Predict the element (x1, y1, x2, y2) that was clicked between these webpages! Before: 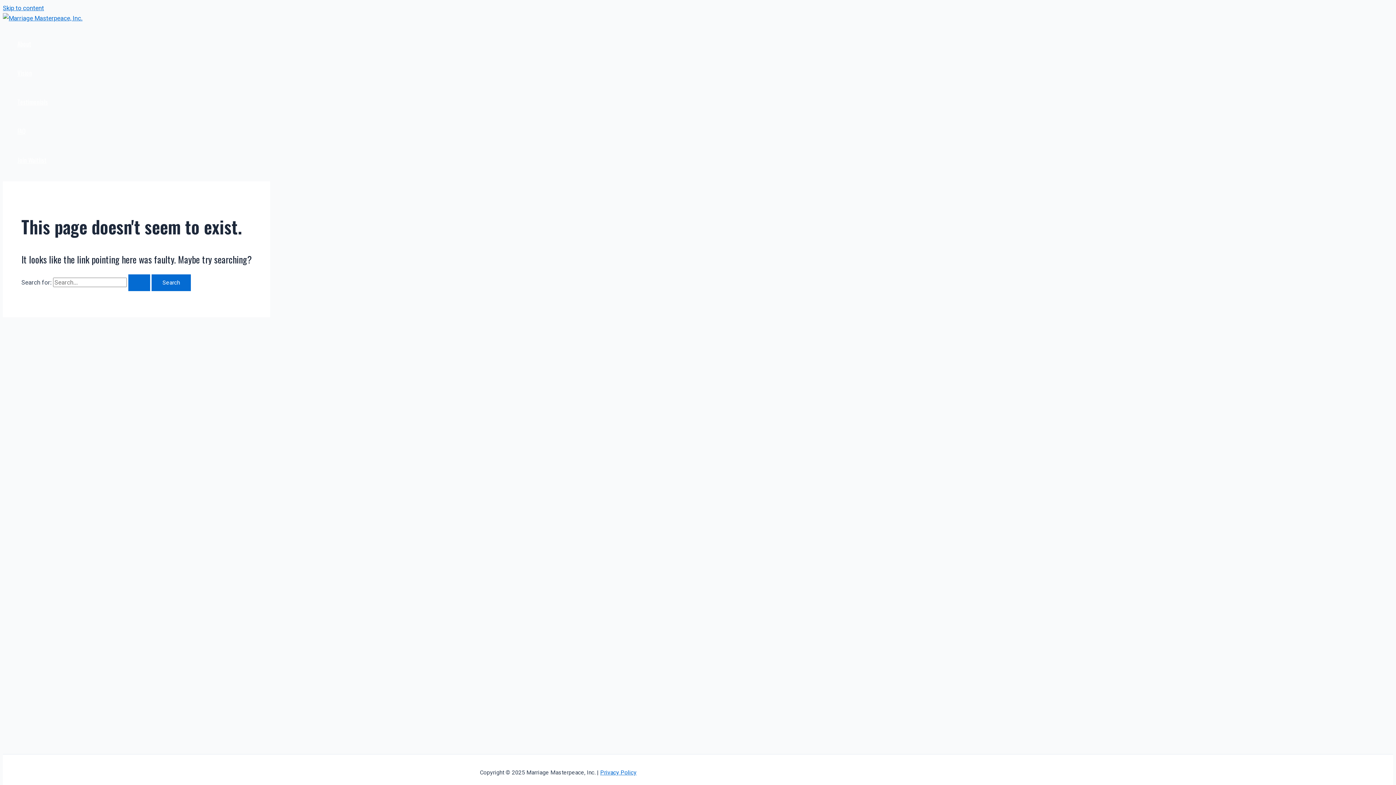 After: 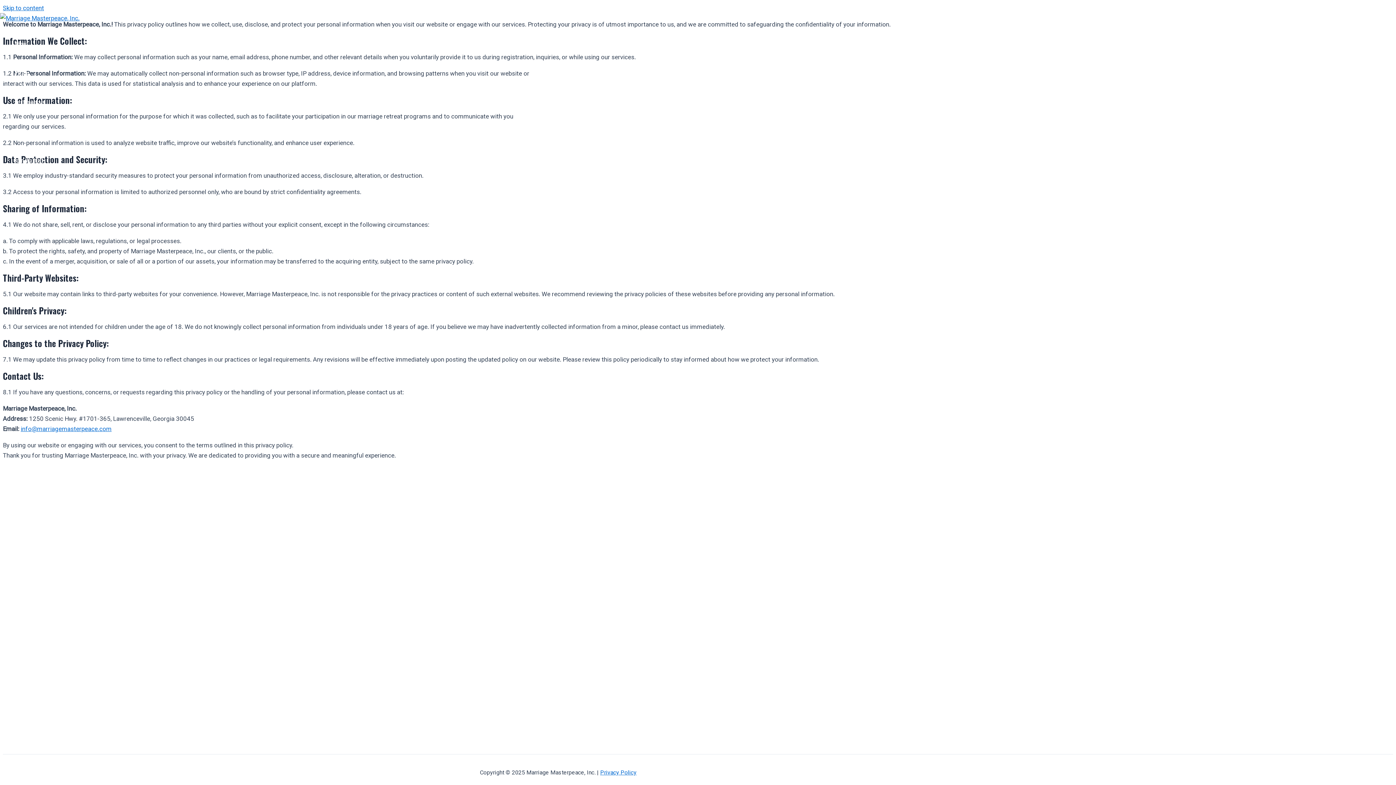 Action: bbox: (600, 769, 636, 776) label: Privacy Policy